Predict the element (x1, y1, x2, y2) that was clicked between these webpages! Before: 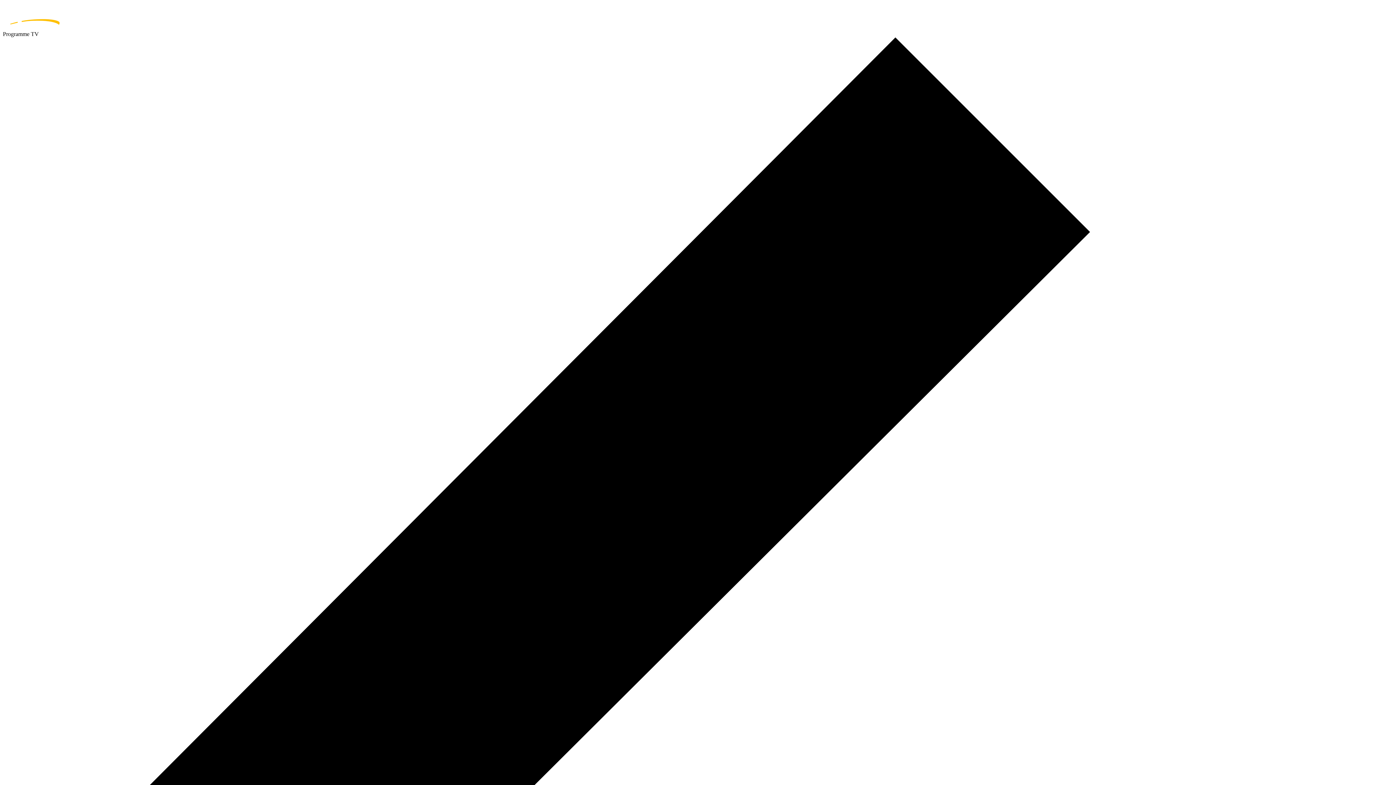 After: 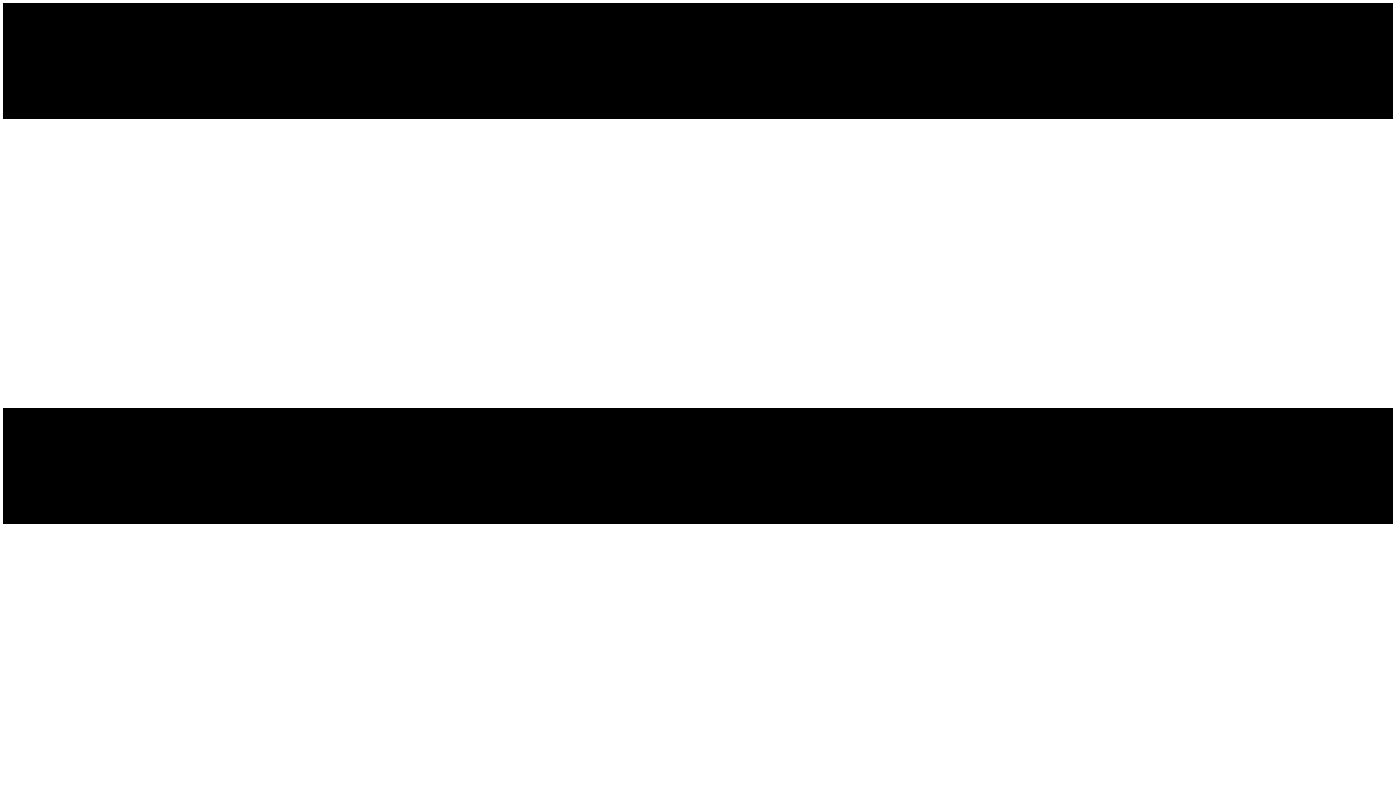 Action: bbox: (2, 2, 1393, 30) label: home page